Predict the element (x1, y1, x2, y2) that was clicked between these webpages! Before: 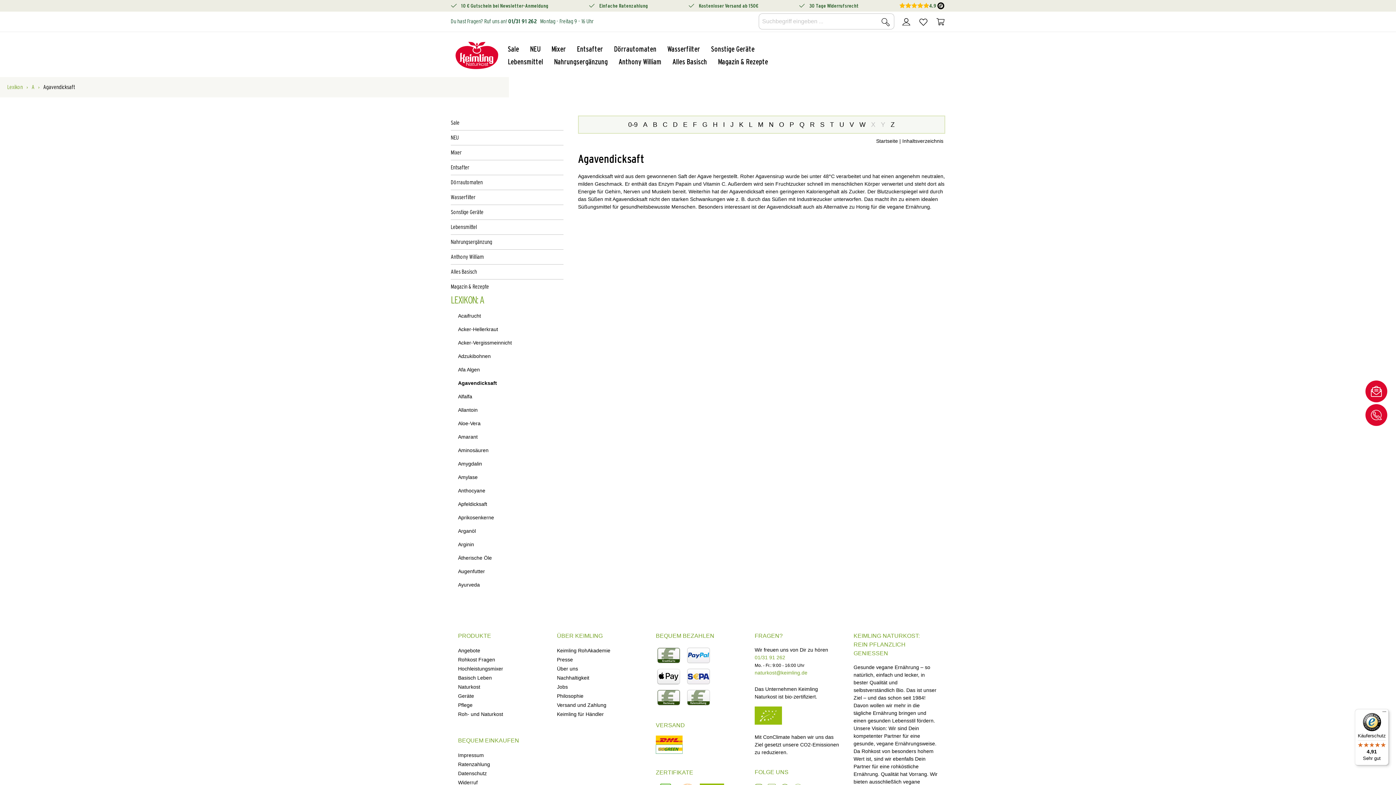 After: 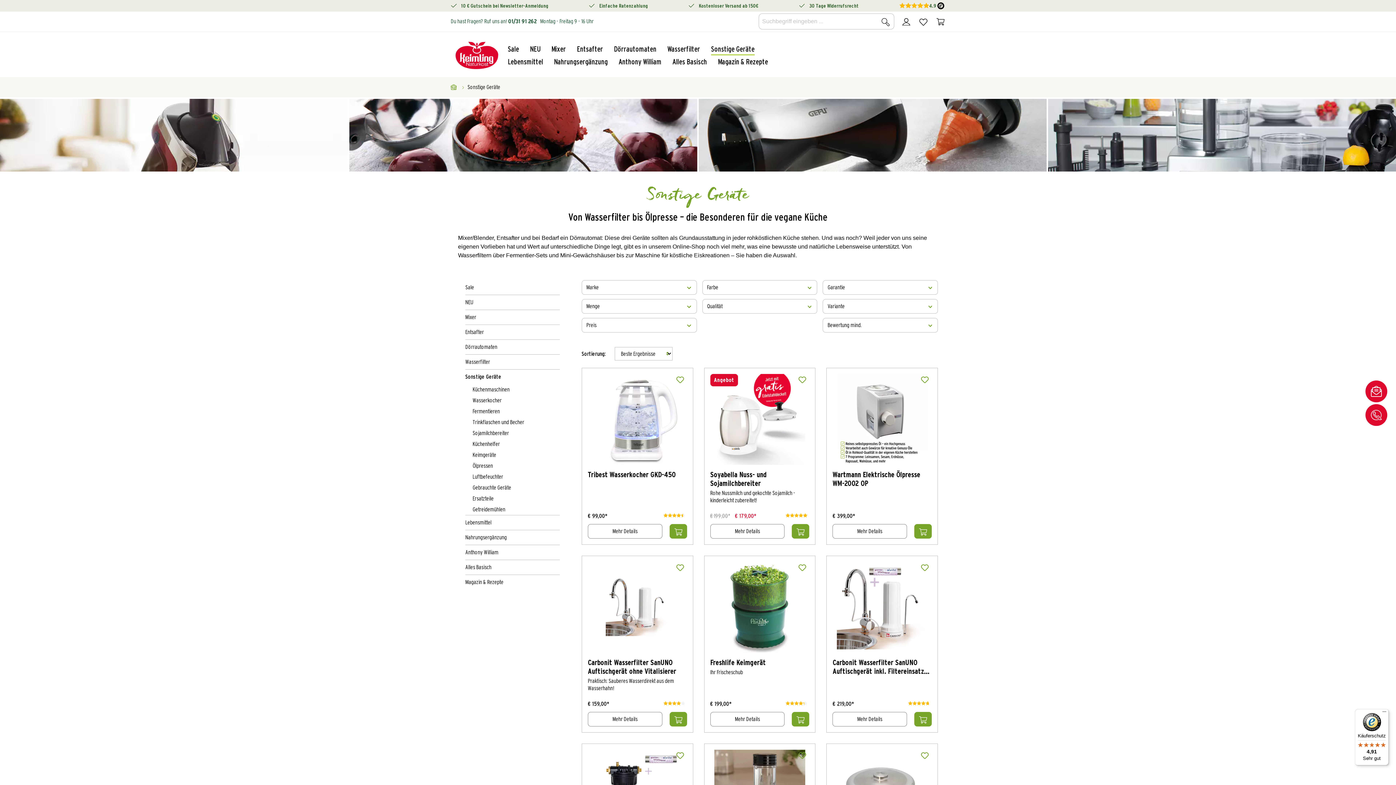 Action: label: Sonstige Geräte bbox: (450, 205, 563, 219)